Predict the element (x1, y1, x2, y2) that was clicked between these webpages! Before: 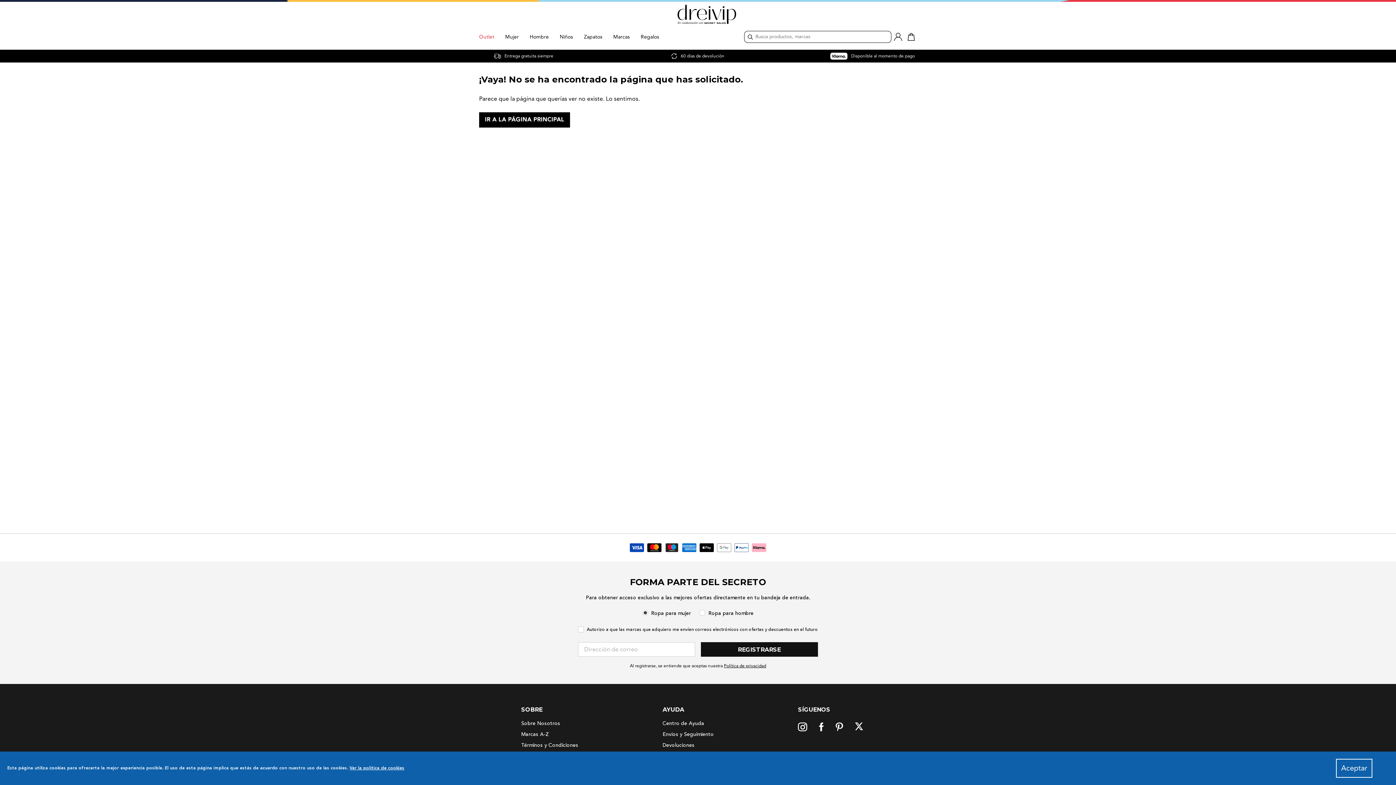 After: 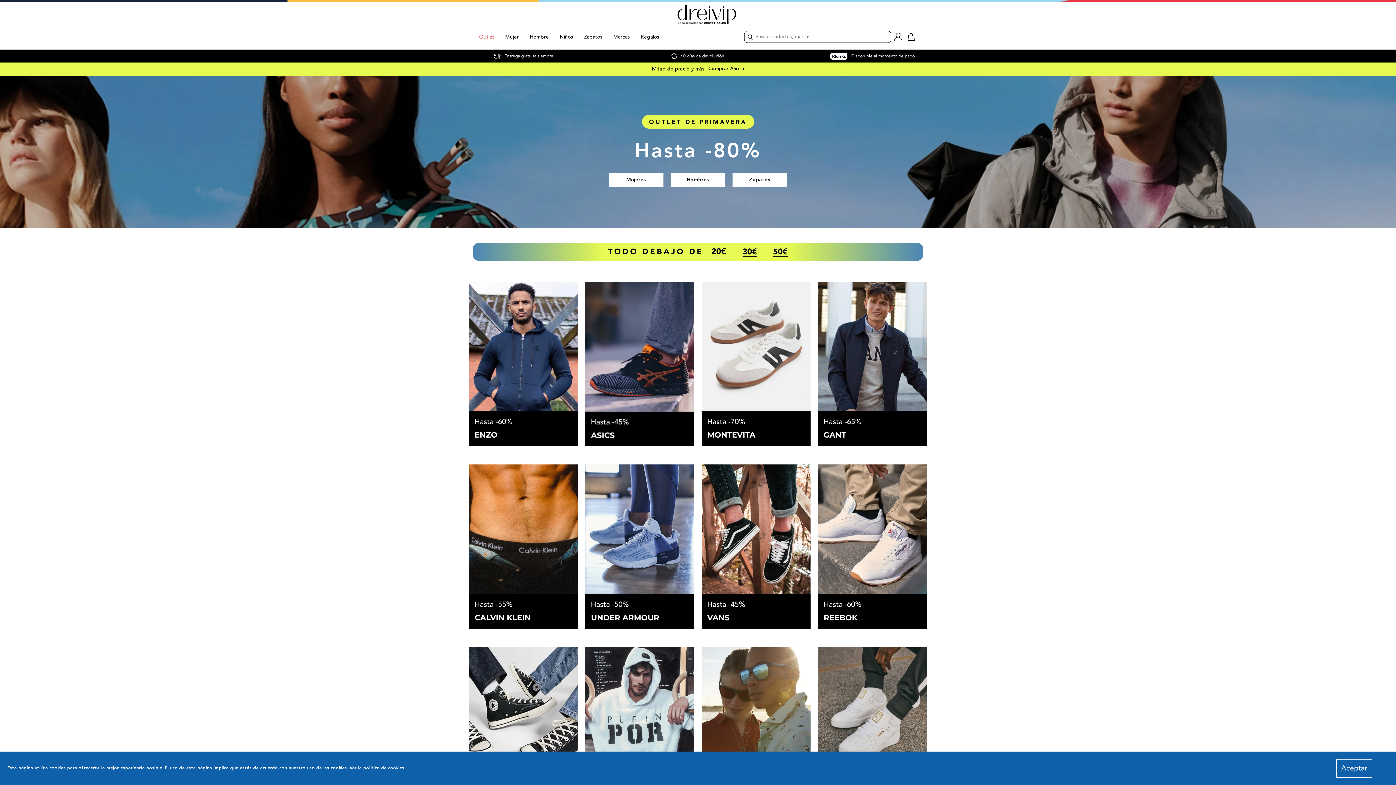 Action: bbox: (479, 0, 917, 26)